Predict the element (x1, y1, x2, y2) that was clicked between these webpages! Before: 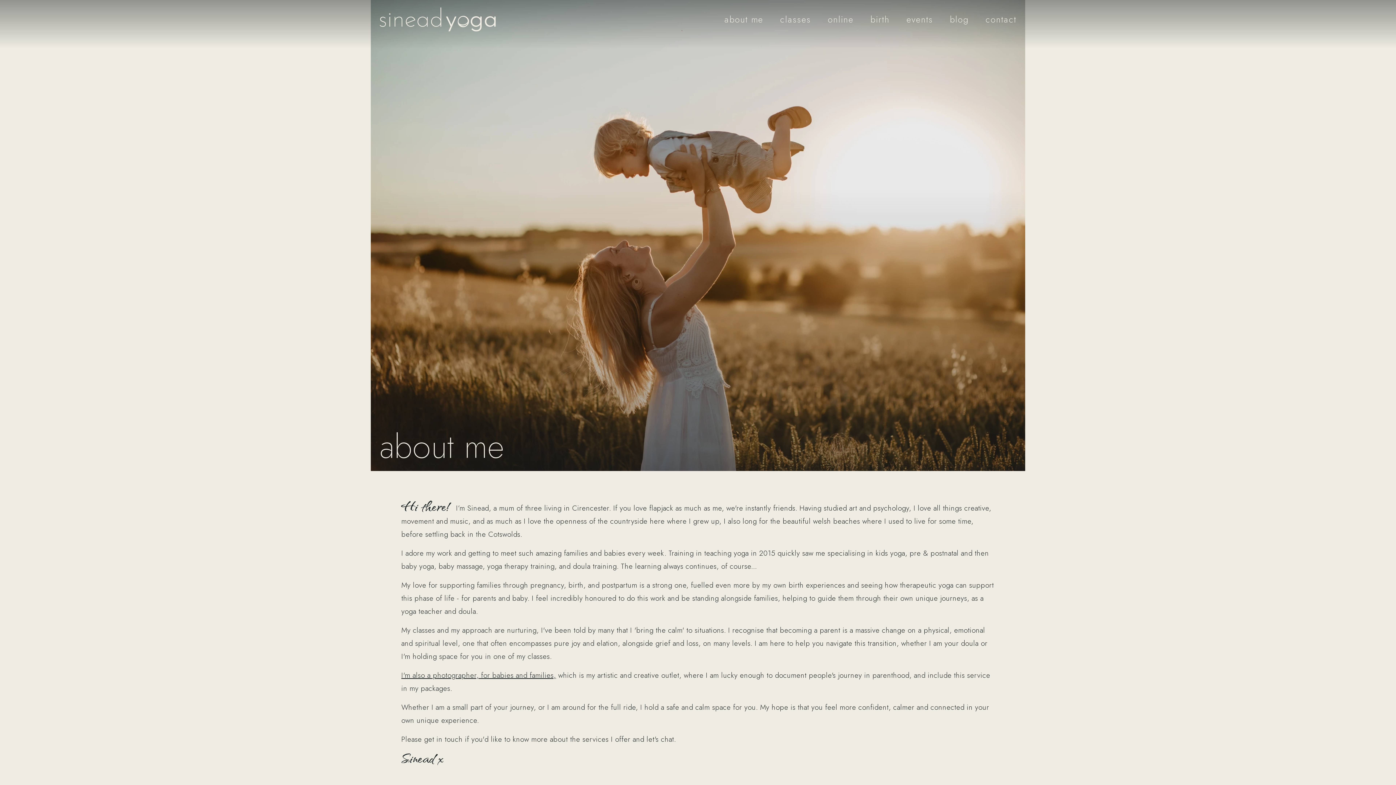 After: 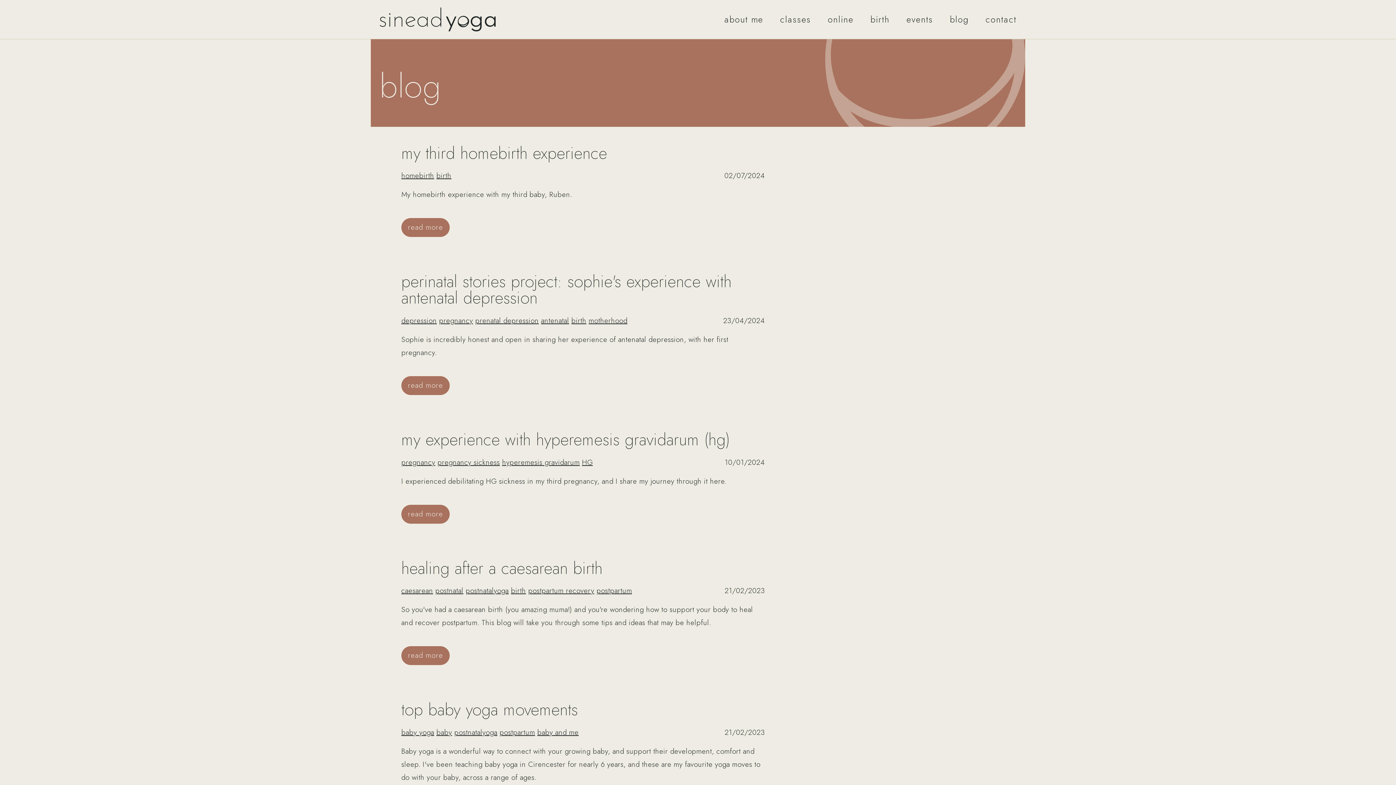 Action: label: blog bbox: (950, 13, 969, 25)